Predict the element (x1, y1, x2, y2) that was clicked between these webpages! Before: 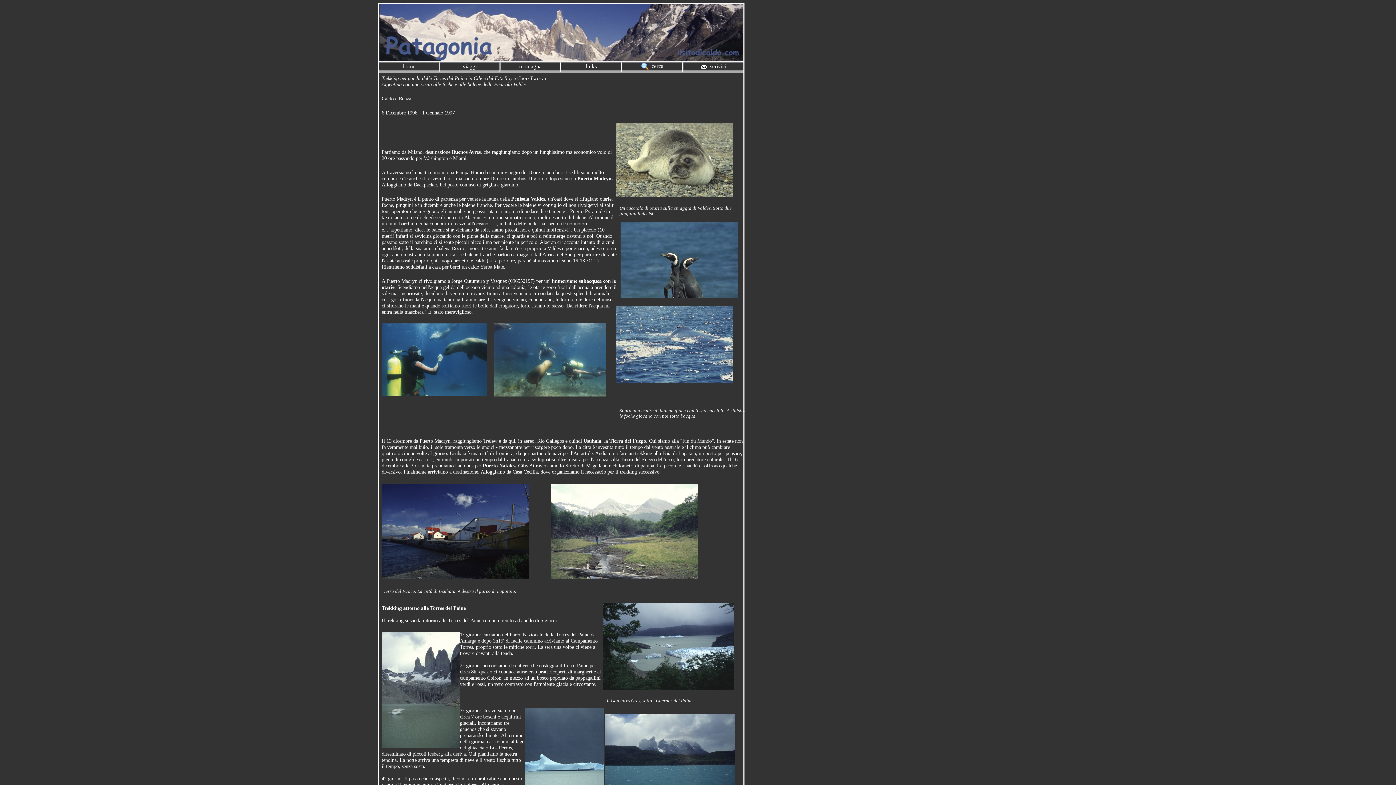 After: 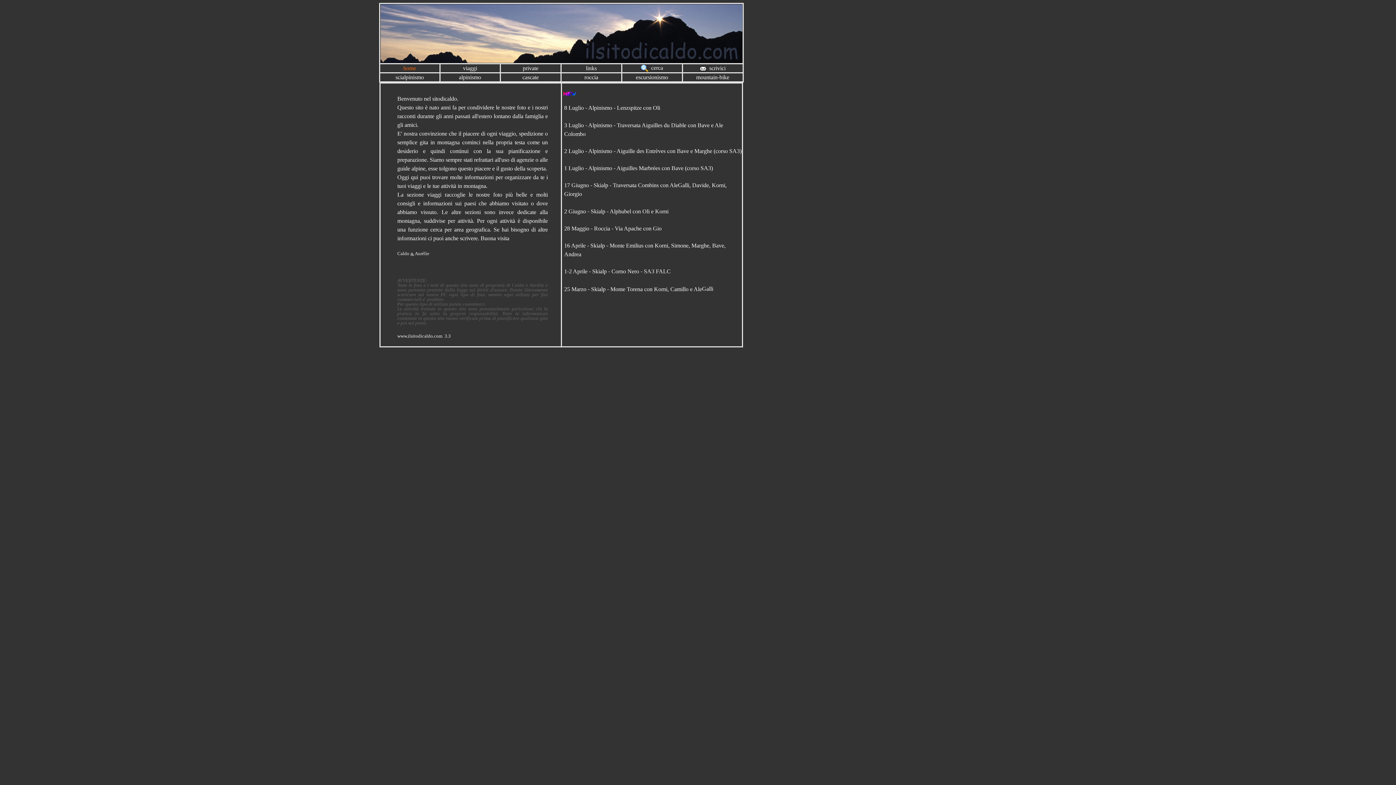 Action: bbox: (402, 63, 415, 69) label: home